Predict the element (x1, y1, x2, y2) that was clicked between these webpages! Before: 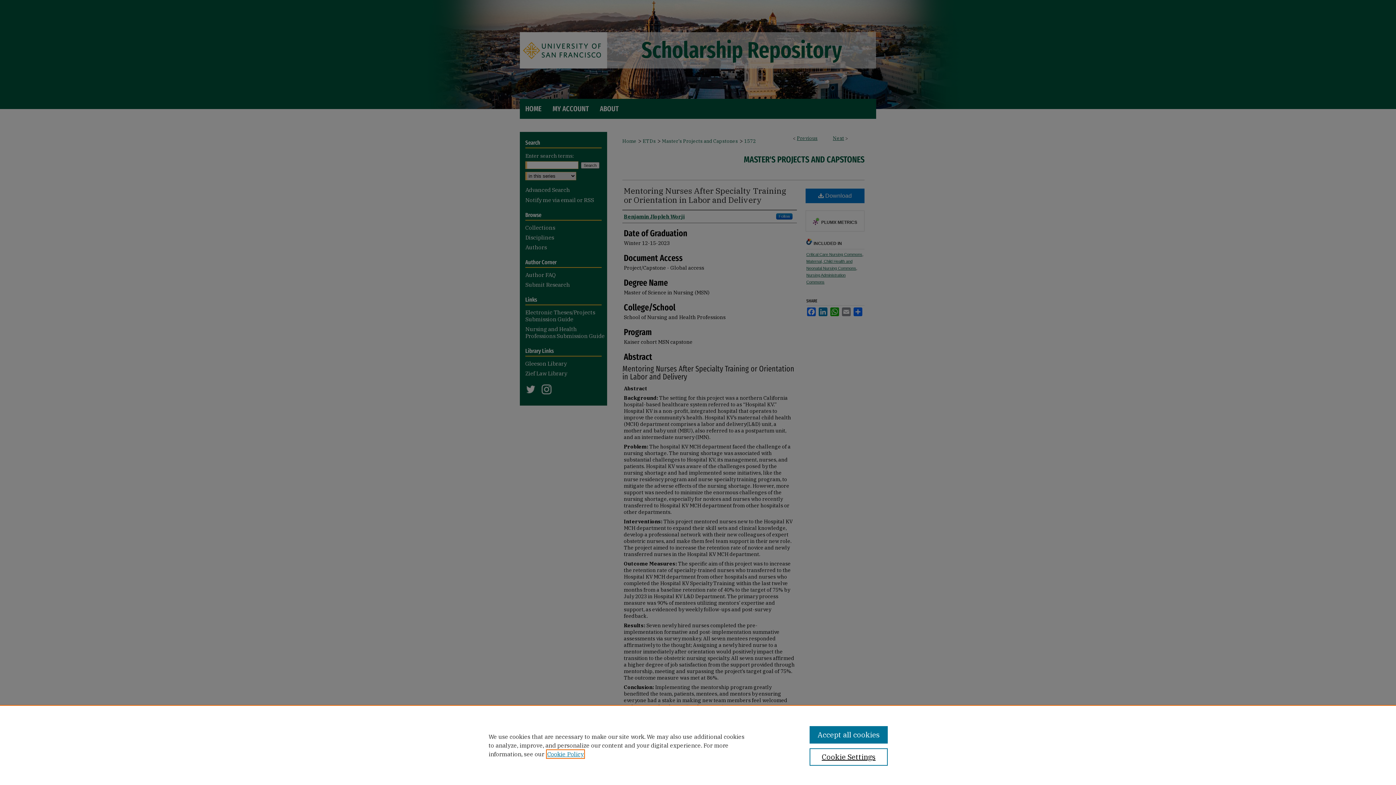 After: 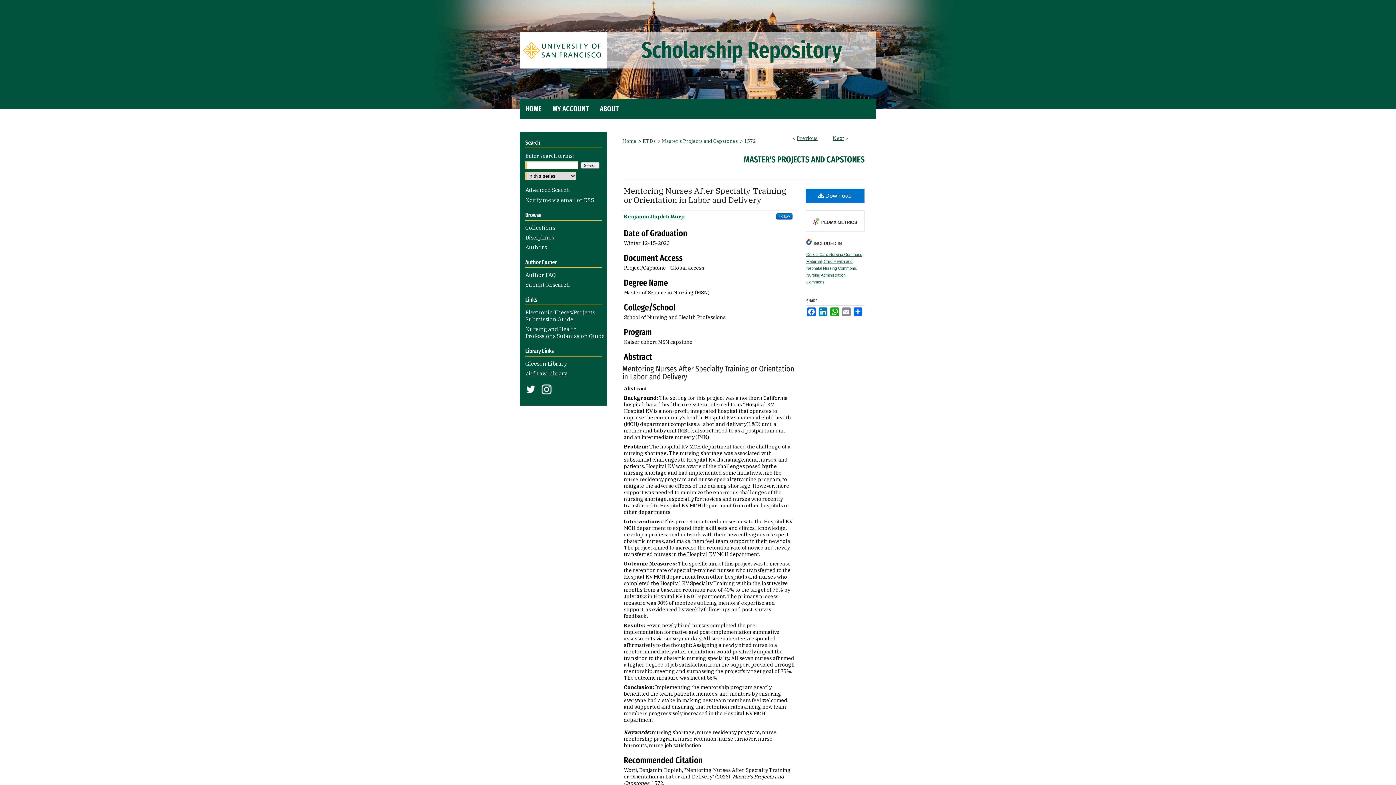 Action: label: Accept all cookies bbox: (809, 726, 887, 744)